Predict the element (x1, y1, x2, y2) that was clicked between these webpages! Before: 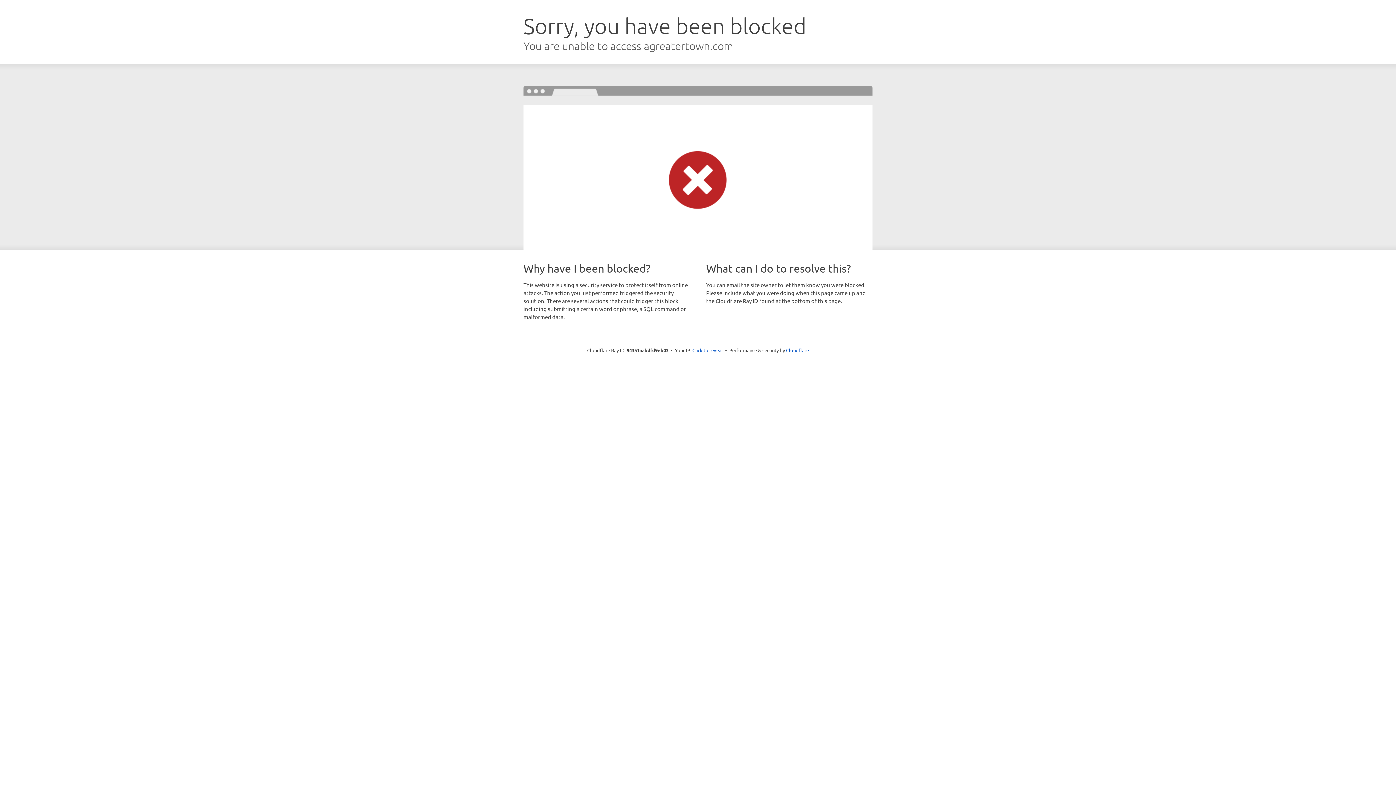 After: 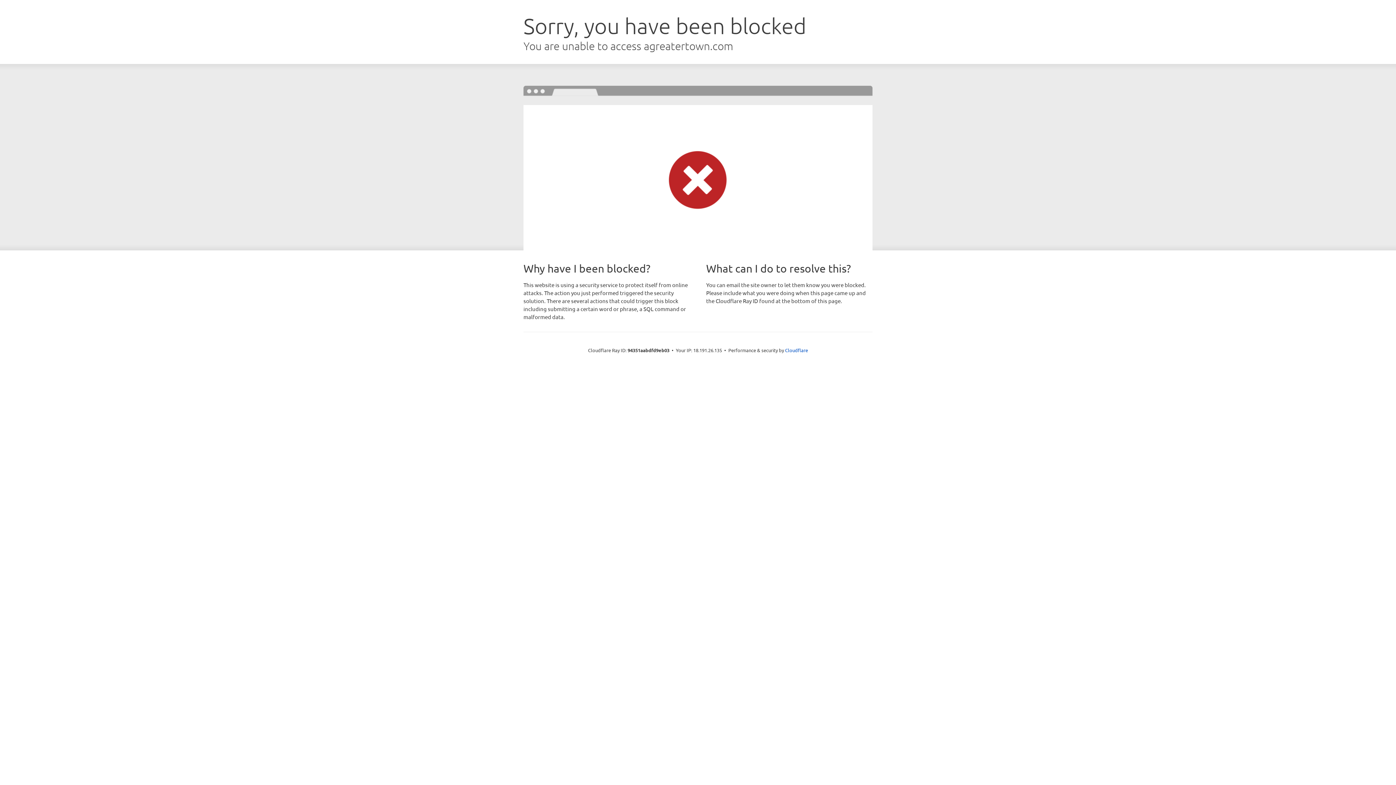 Action: label: Click to reveal bbox: (692, 346, 723, 353)